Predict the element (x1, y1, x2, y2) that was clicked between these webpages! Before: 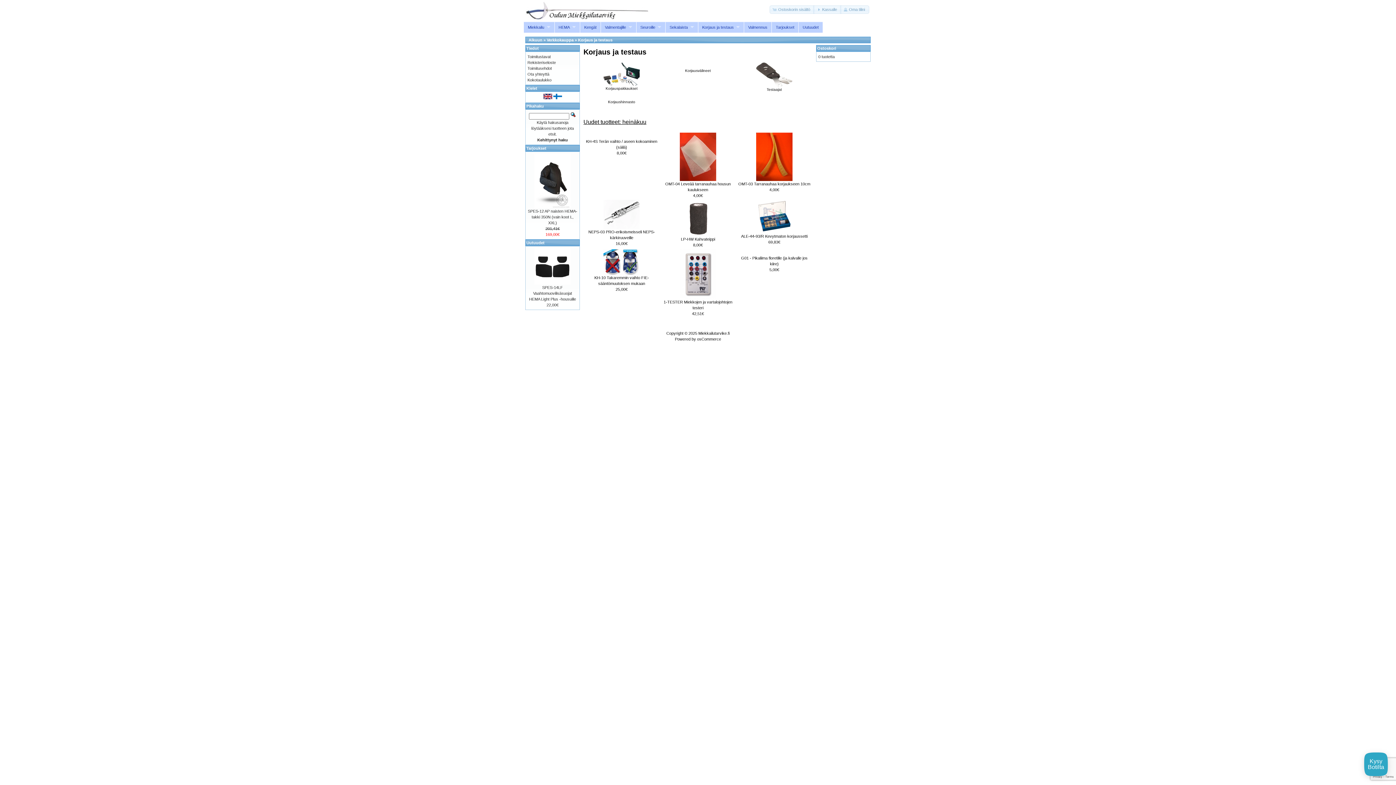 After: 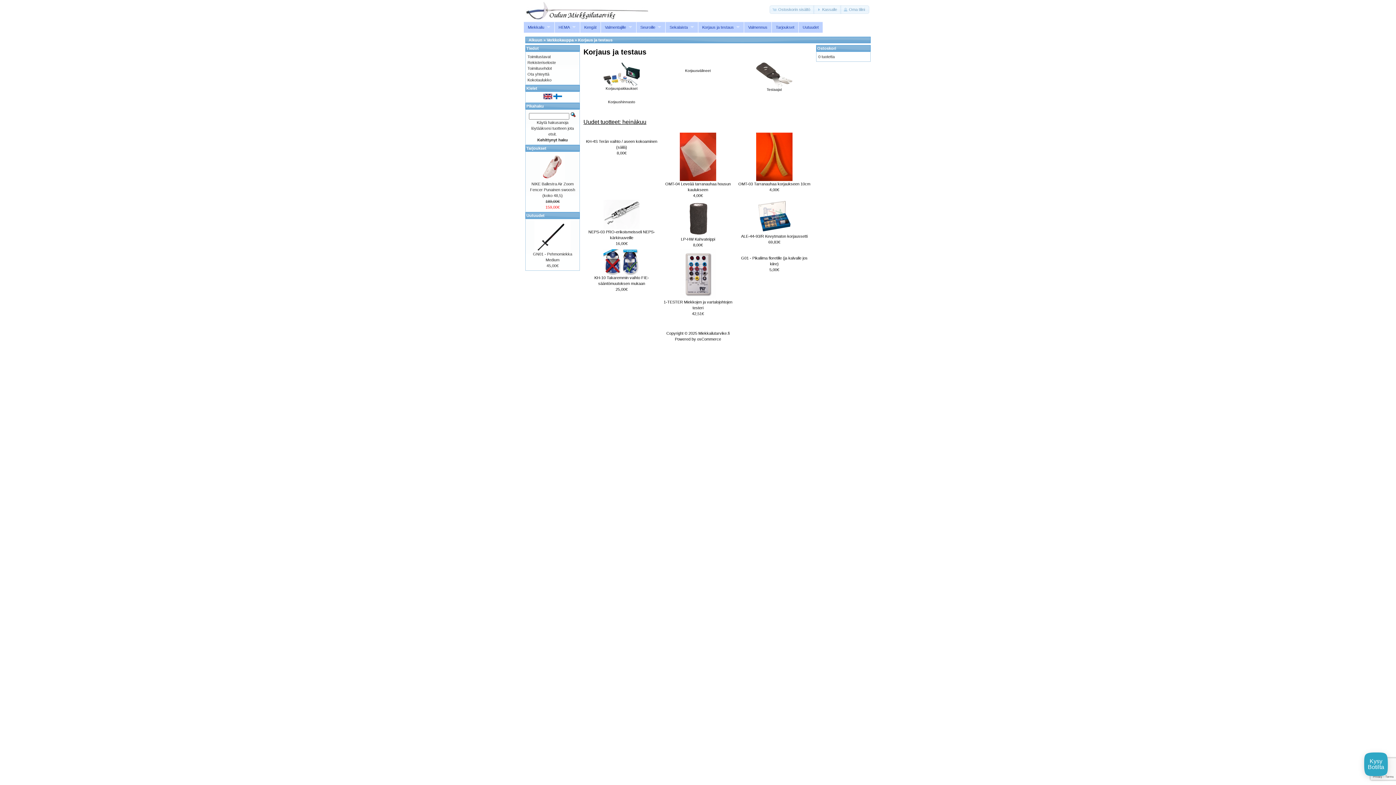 Action: label: Korjaus ja testaus bbox: (698, 21, 744, 32)